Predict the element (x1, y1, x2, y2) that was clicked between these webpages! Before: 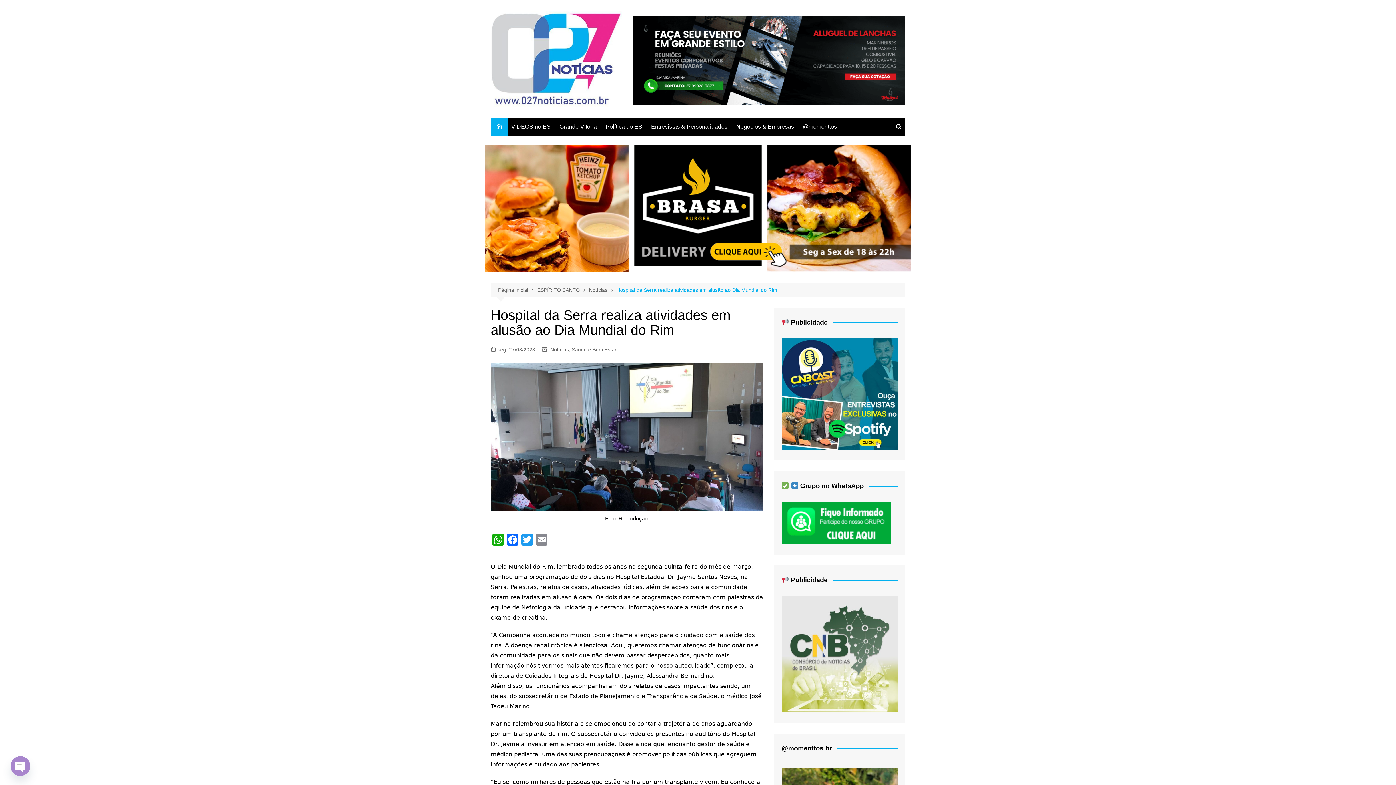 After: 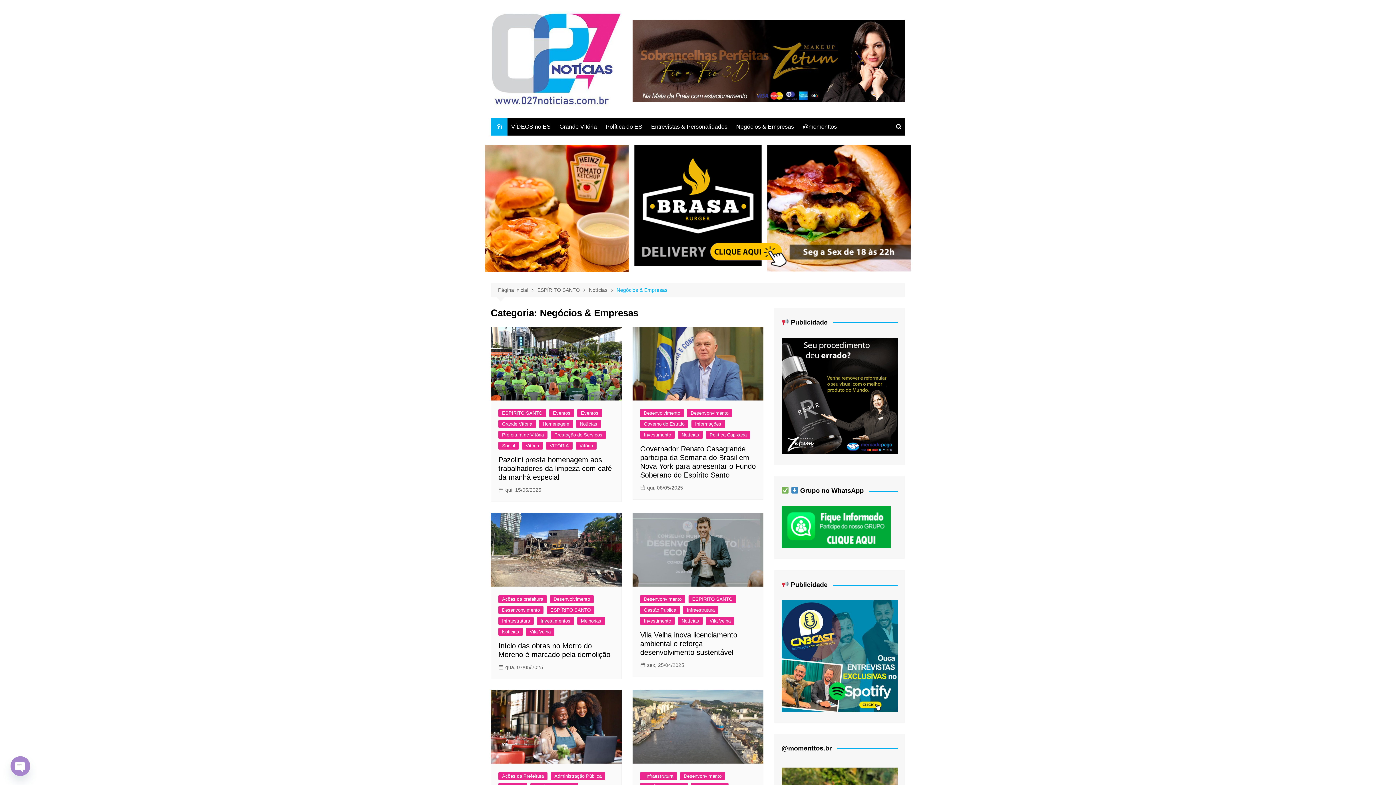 Action: label: Negócios & Empresas bbox: (732, 118, 797, 135)